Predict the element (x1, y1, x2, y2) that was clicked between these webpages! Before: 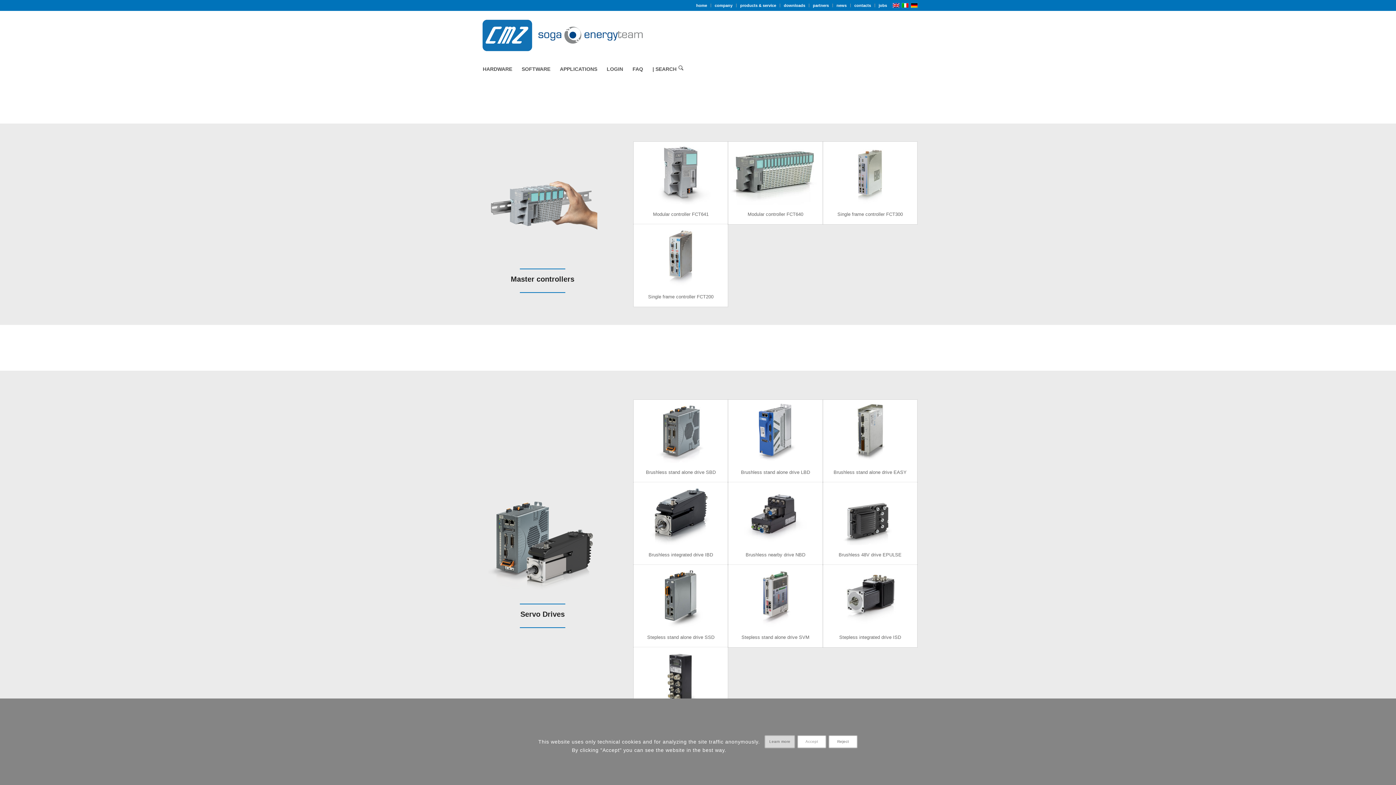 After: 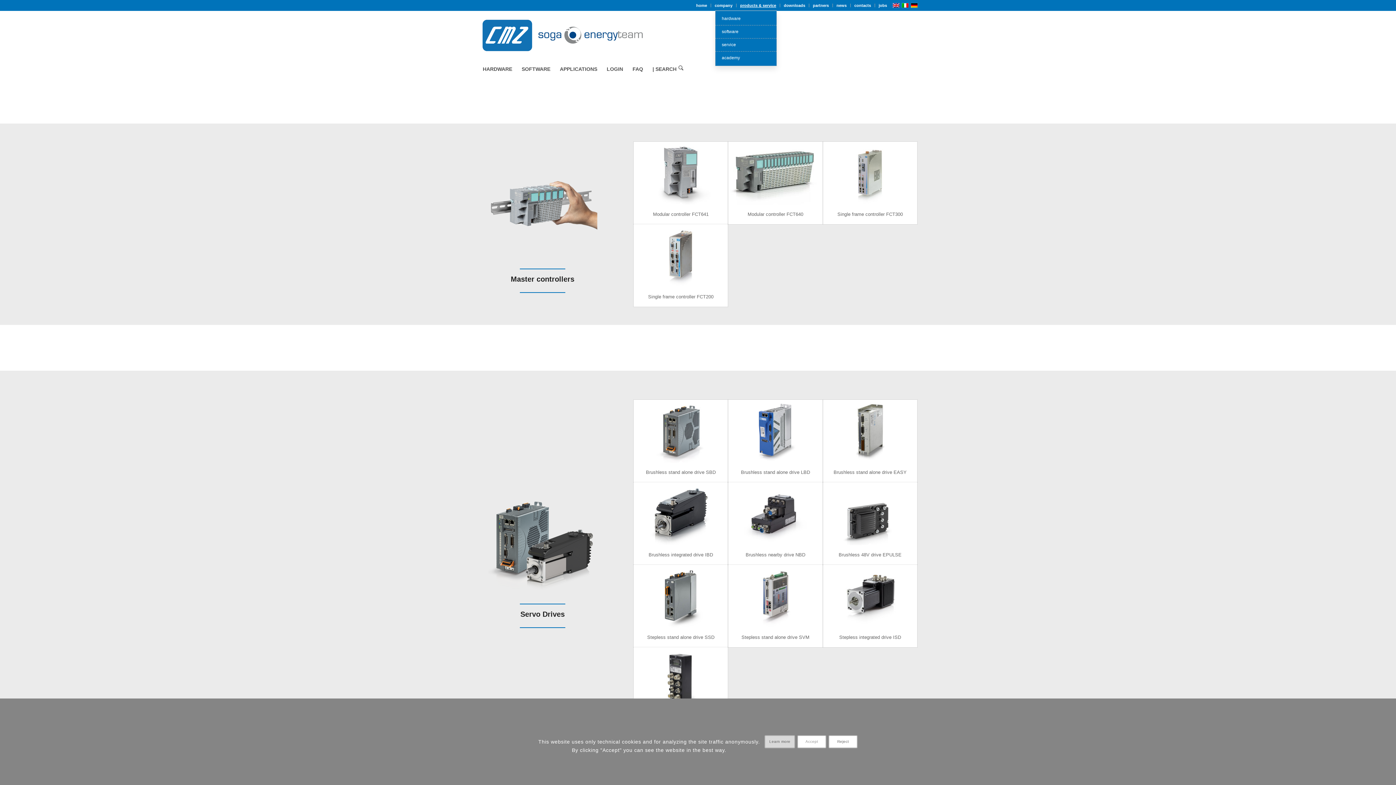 Action: label: products & service bbox: (740, 0, 776, 10)